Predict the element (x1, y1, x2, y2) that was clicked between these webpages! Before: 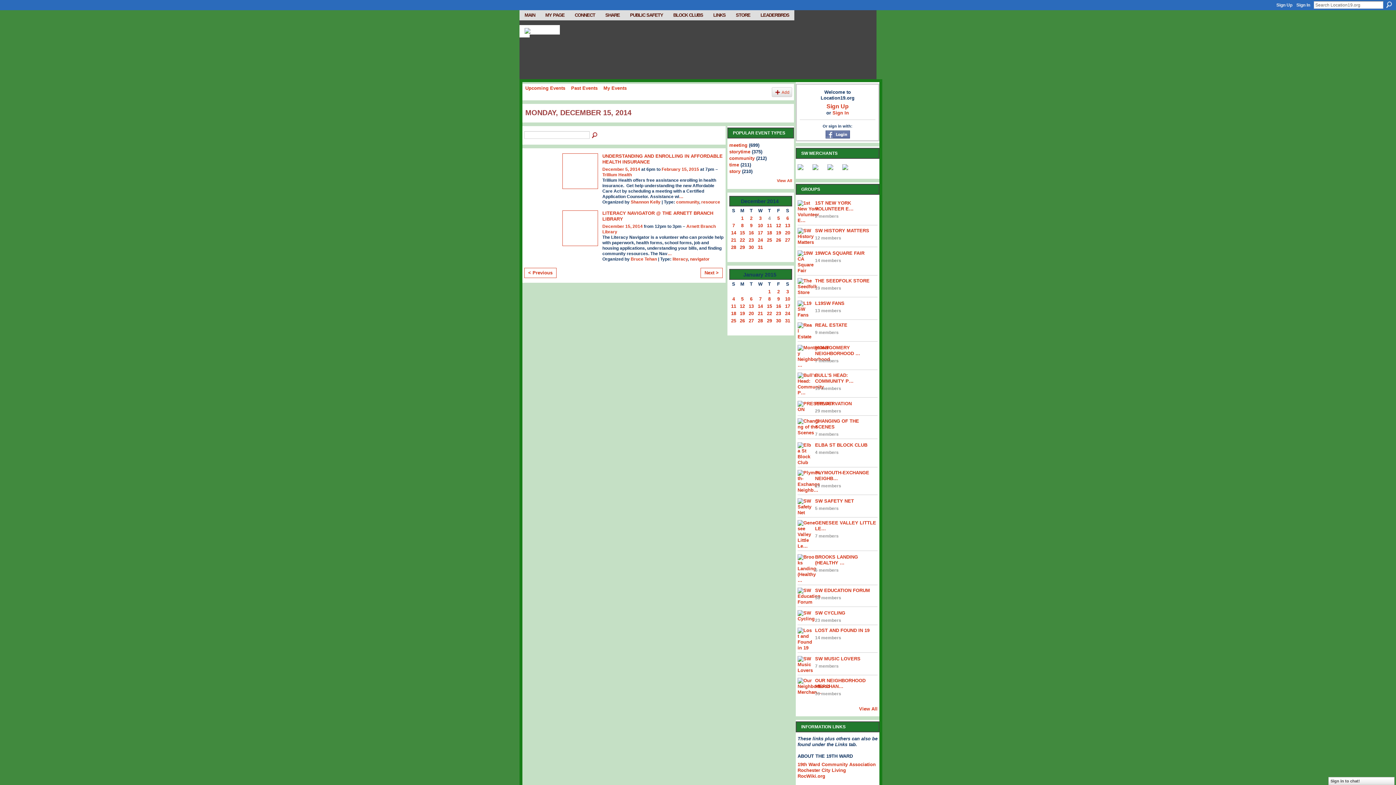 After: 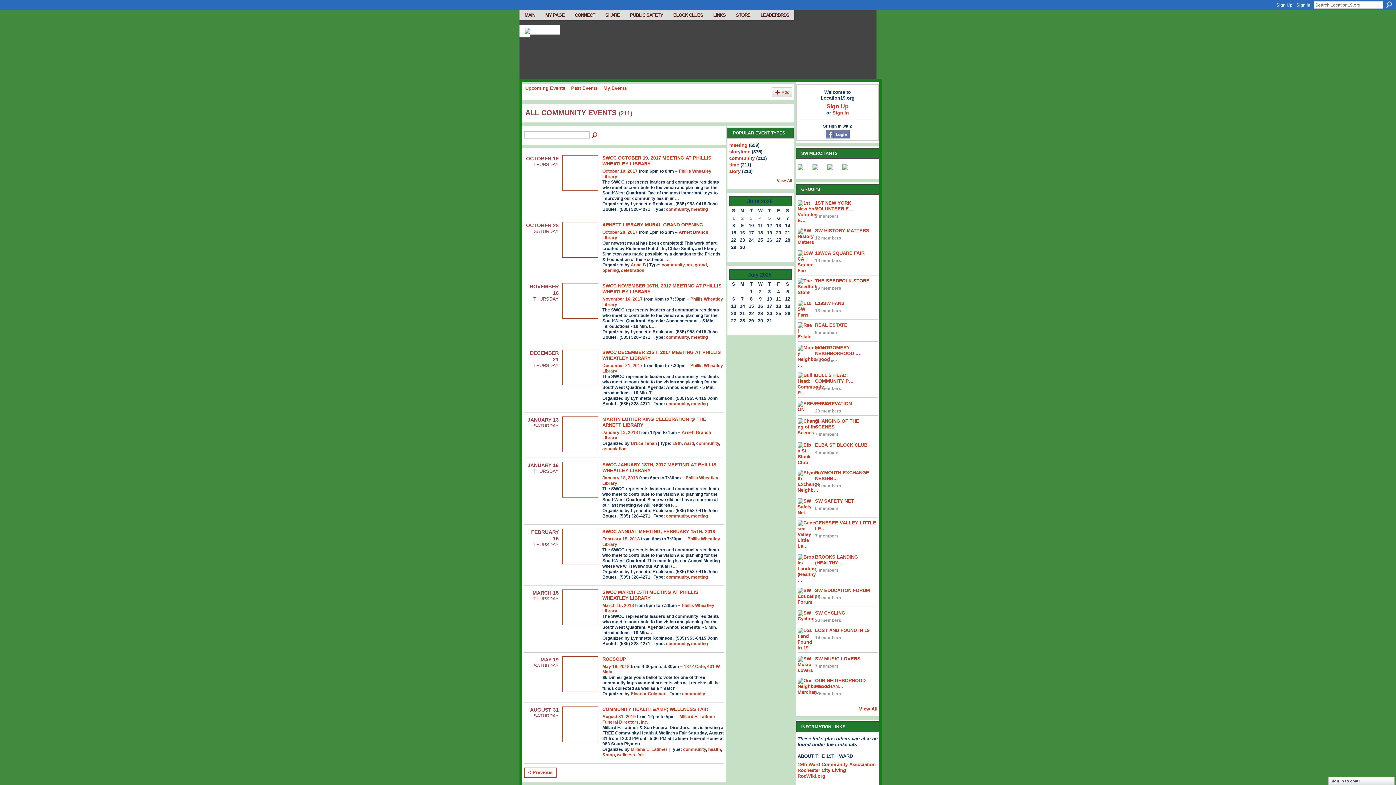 Action: bbox: (676, 199, 699, 204) label: community